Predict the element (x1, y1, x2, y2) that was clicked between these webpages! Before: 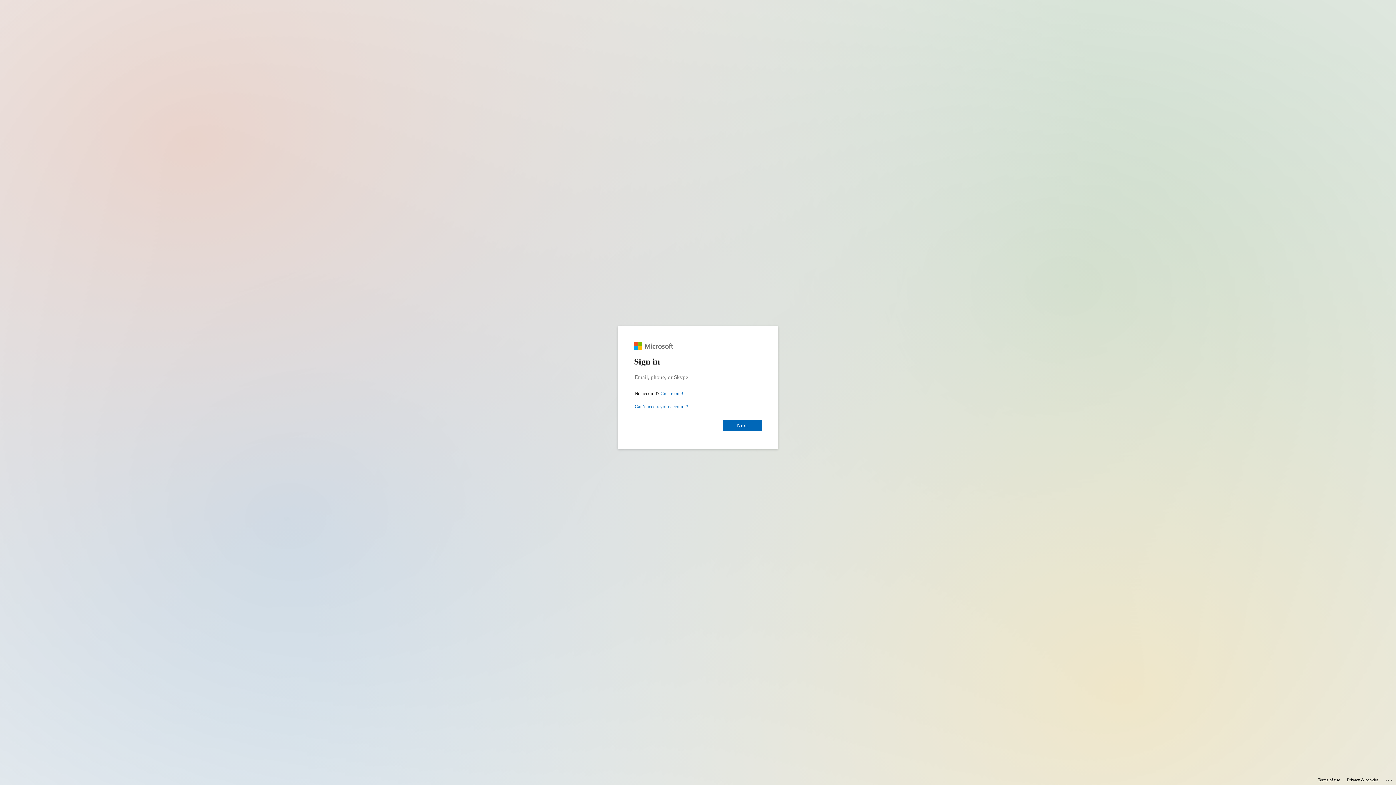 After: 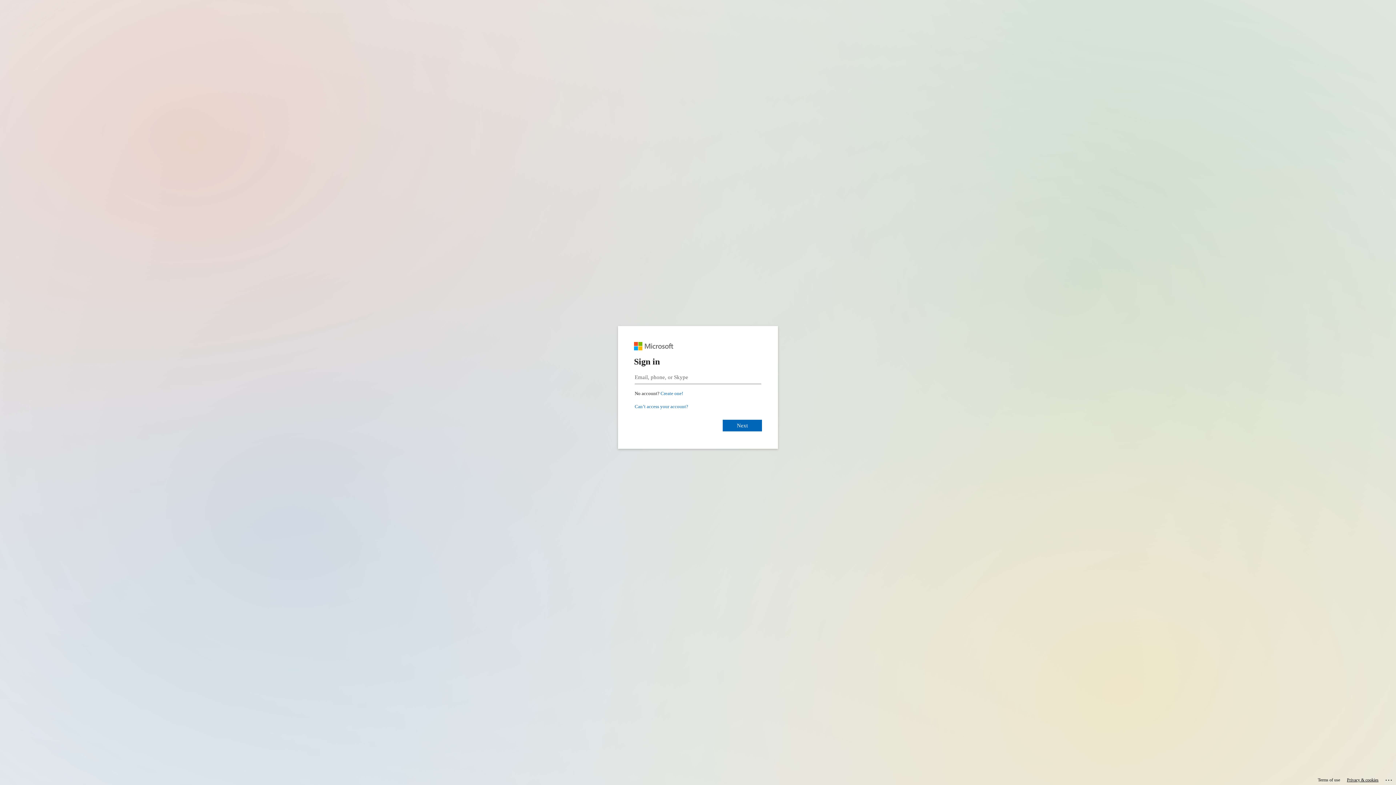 Action: label: Privacy & cookies bbox: (1347, 775, 1378, 785)